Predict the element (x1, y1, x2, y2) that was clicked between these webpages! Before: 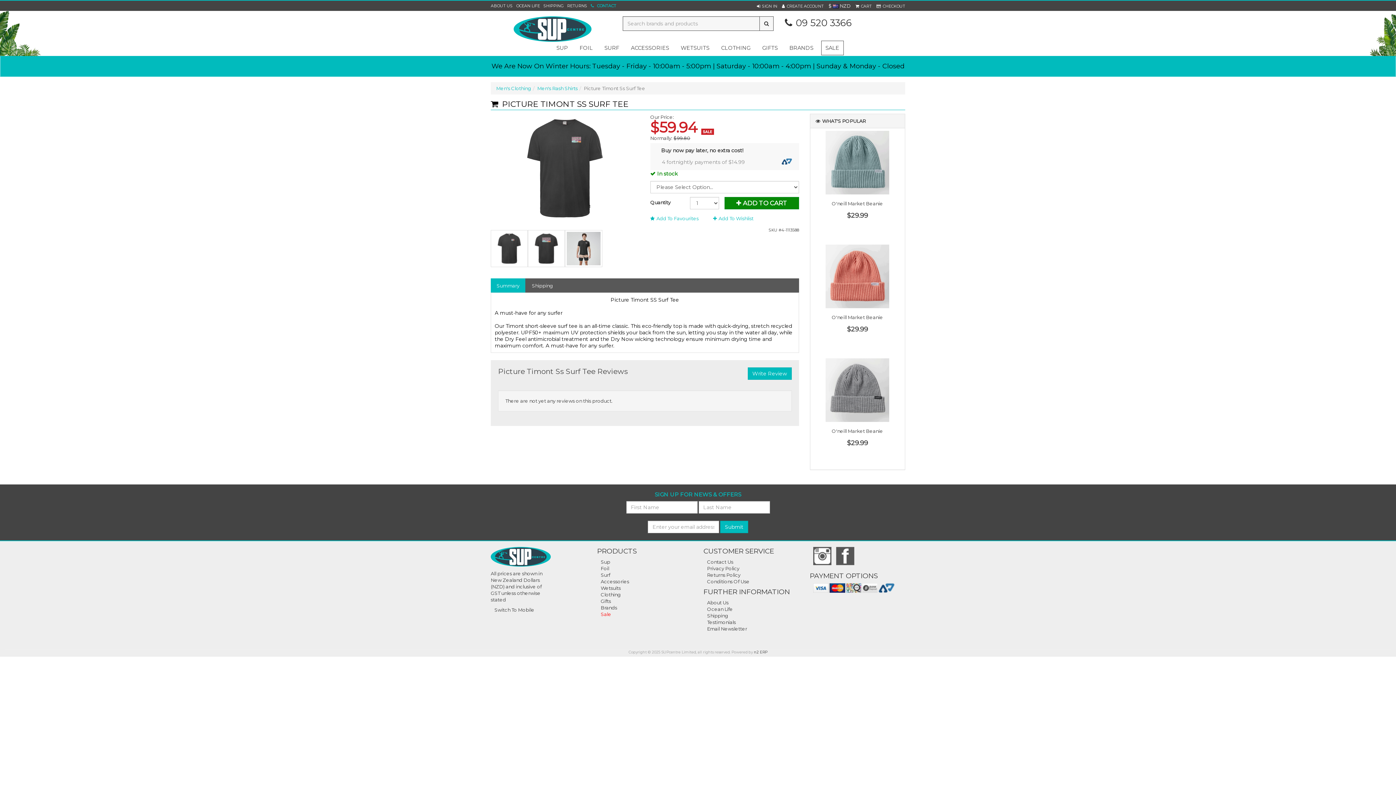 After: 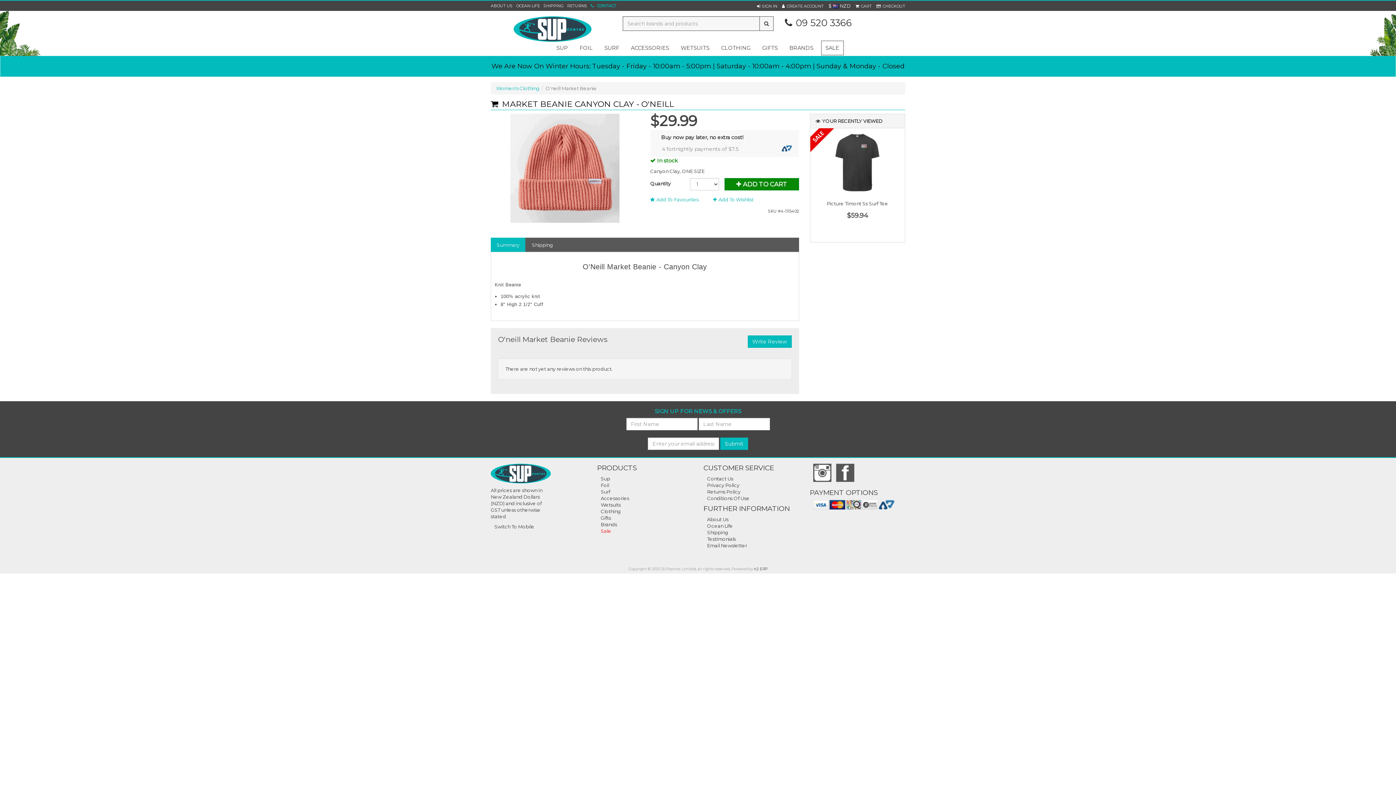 Action: bbox: (810, 243, 905, 345) label: O'neill Market Beanie
$29.99